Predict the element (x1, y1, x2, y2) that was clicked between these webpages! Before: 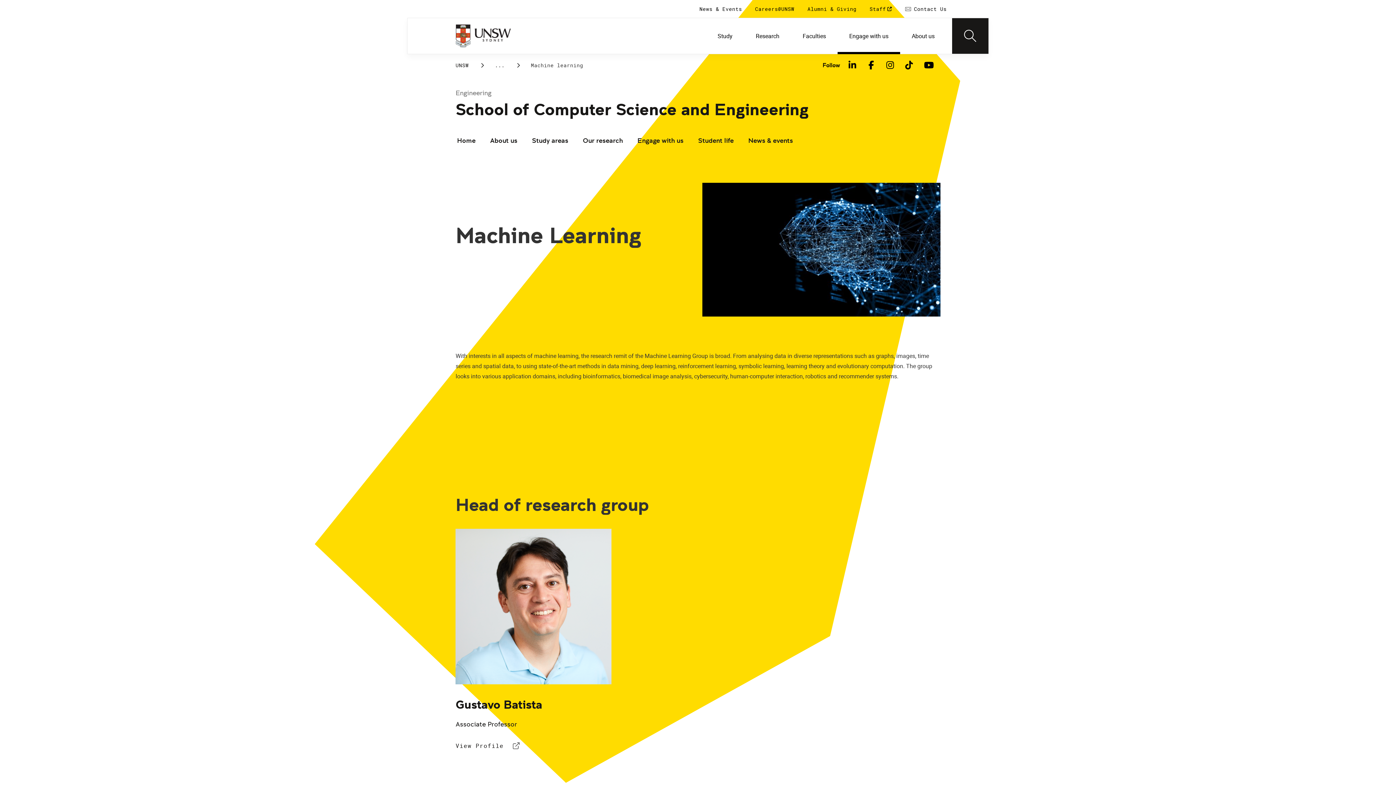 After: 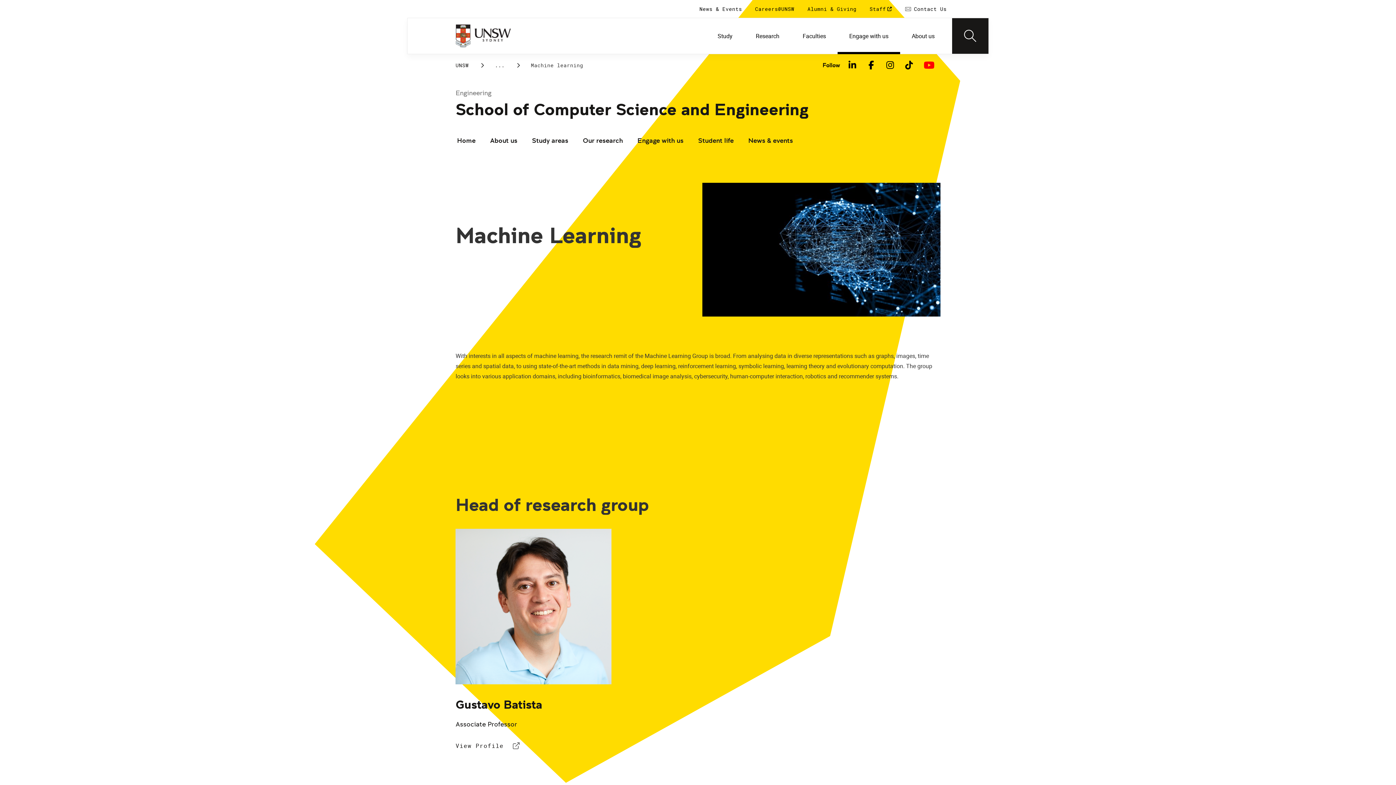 Action: bbox: (918, 59, 937, 70) label: YouTube